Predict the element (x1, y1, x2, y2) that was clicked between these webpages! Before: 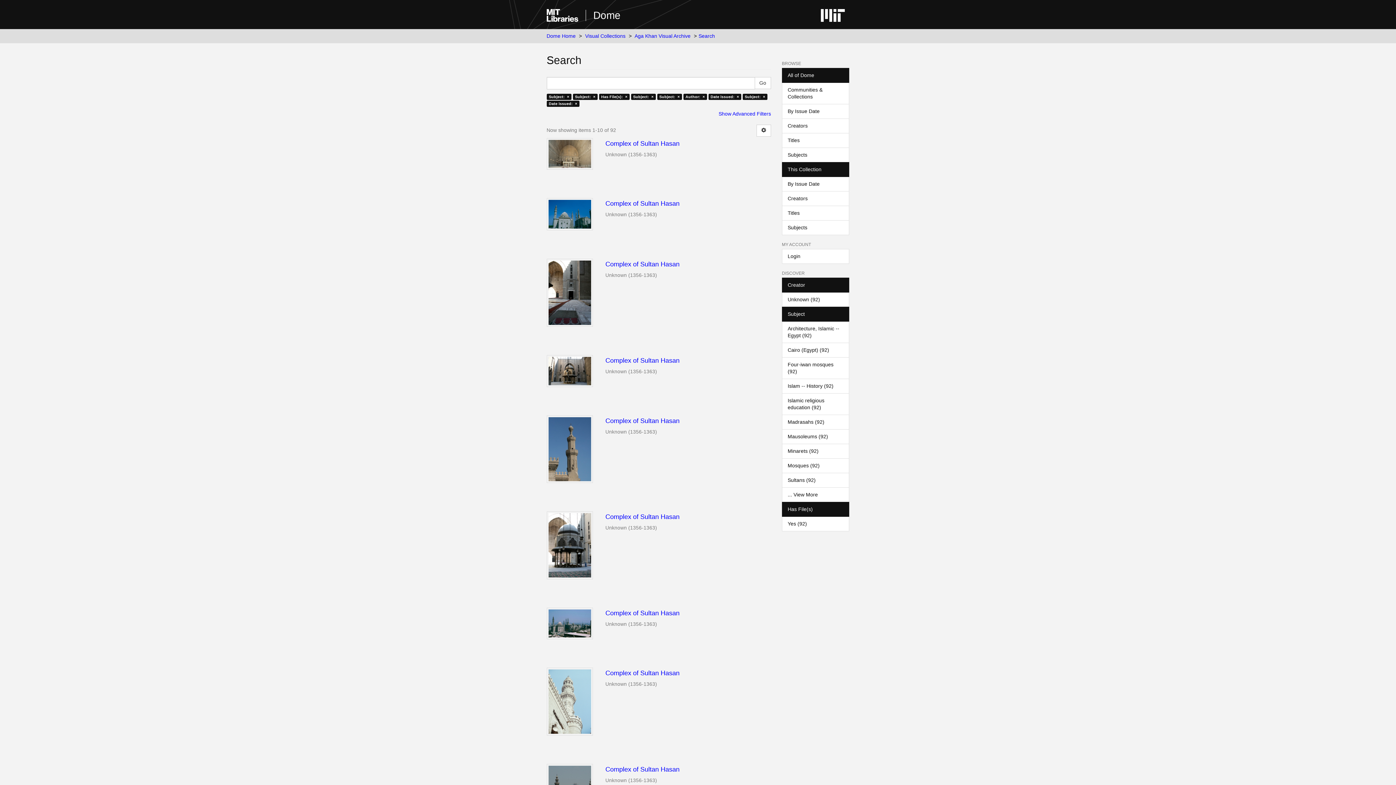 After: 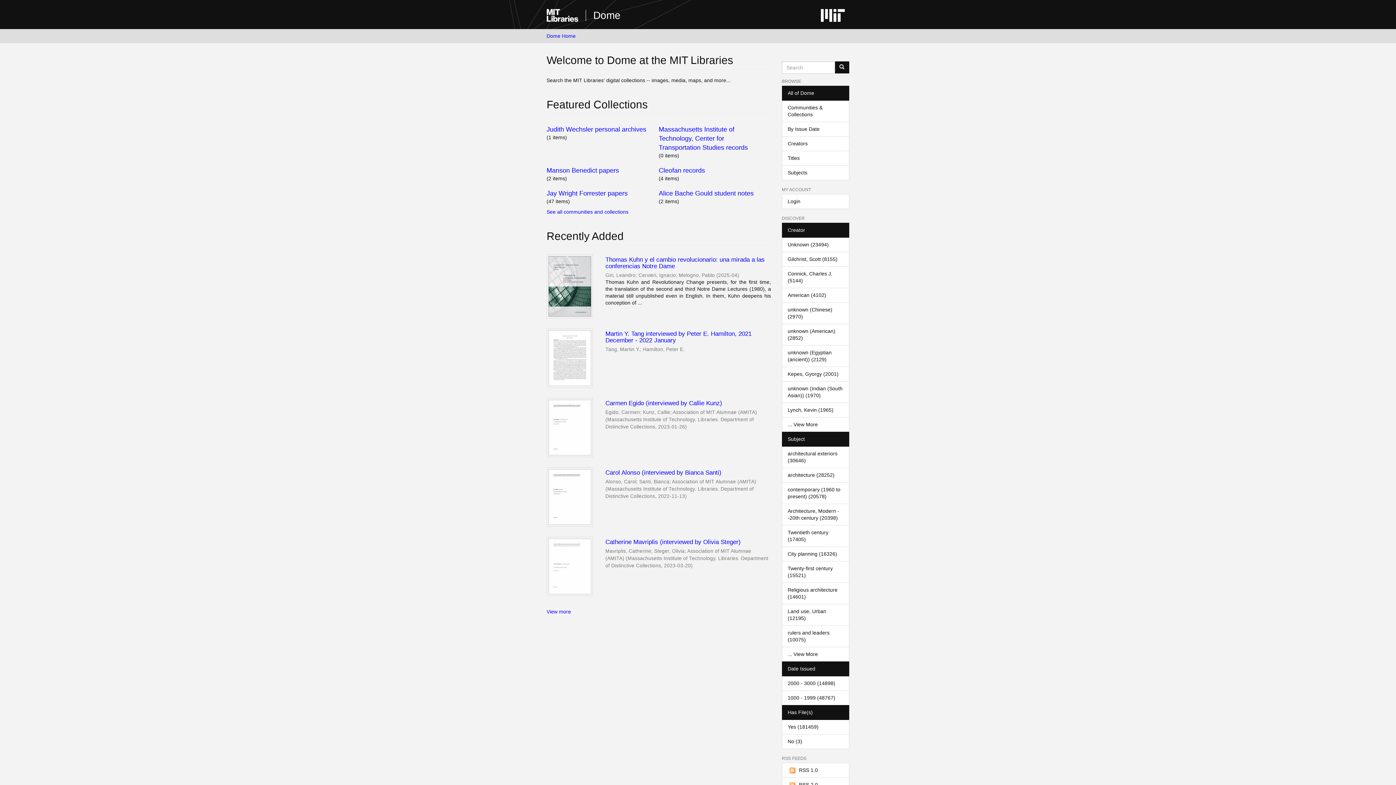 Action: bbox: (585, 9, 620, 21) label: Dome